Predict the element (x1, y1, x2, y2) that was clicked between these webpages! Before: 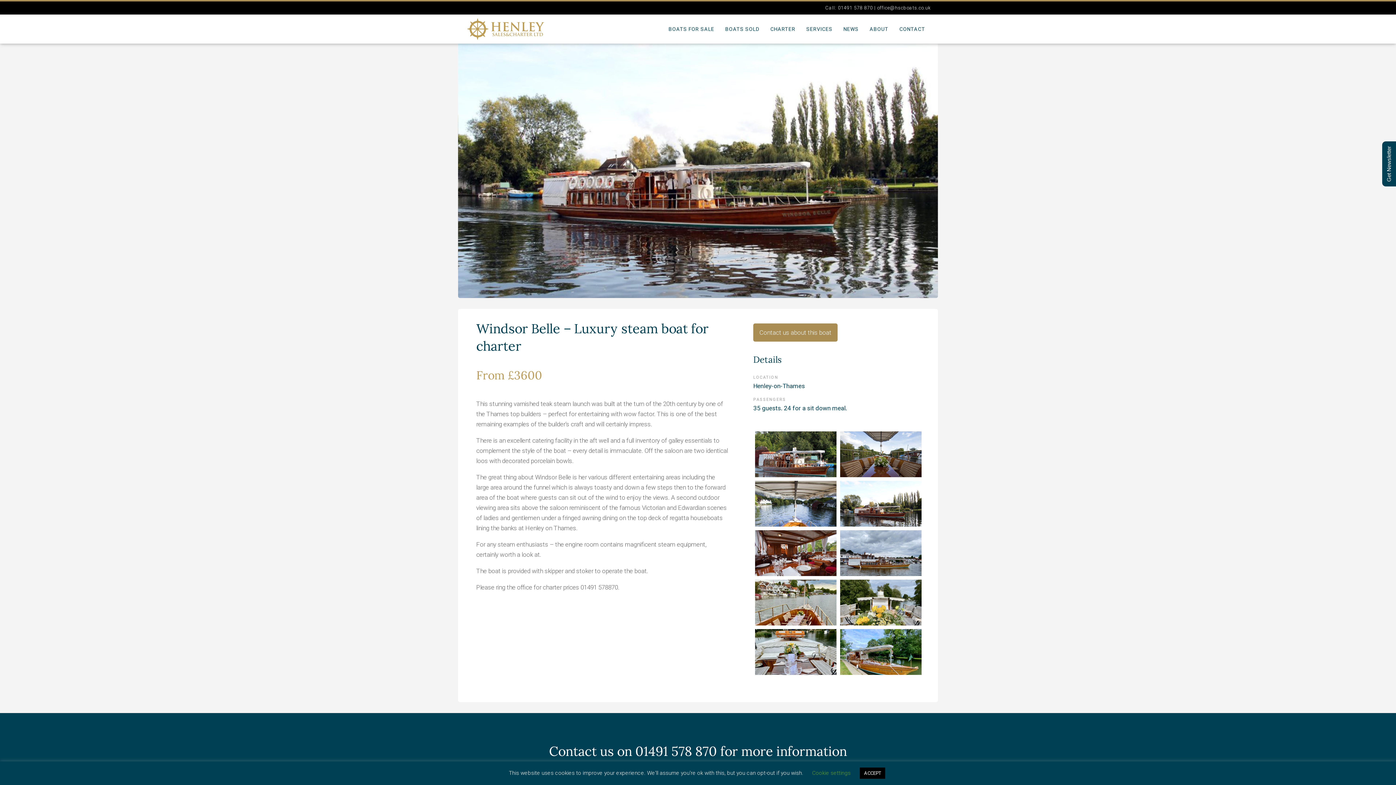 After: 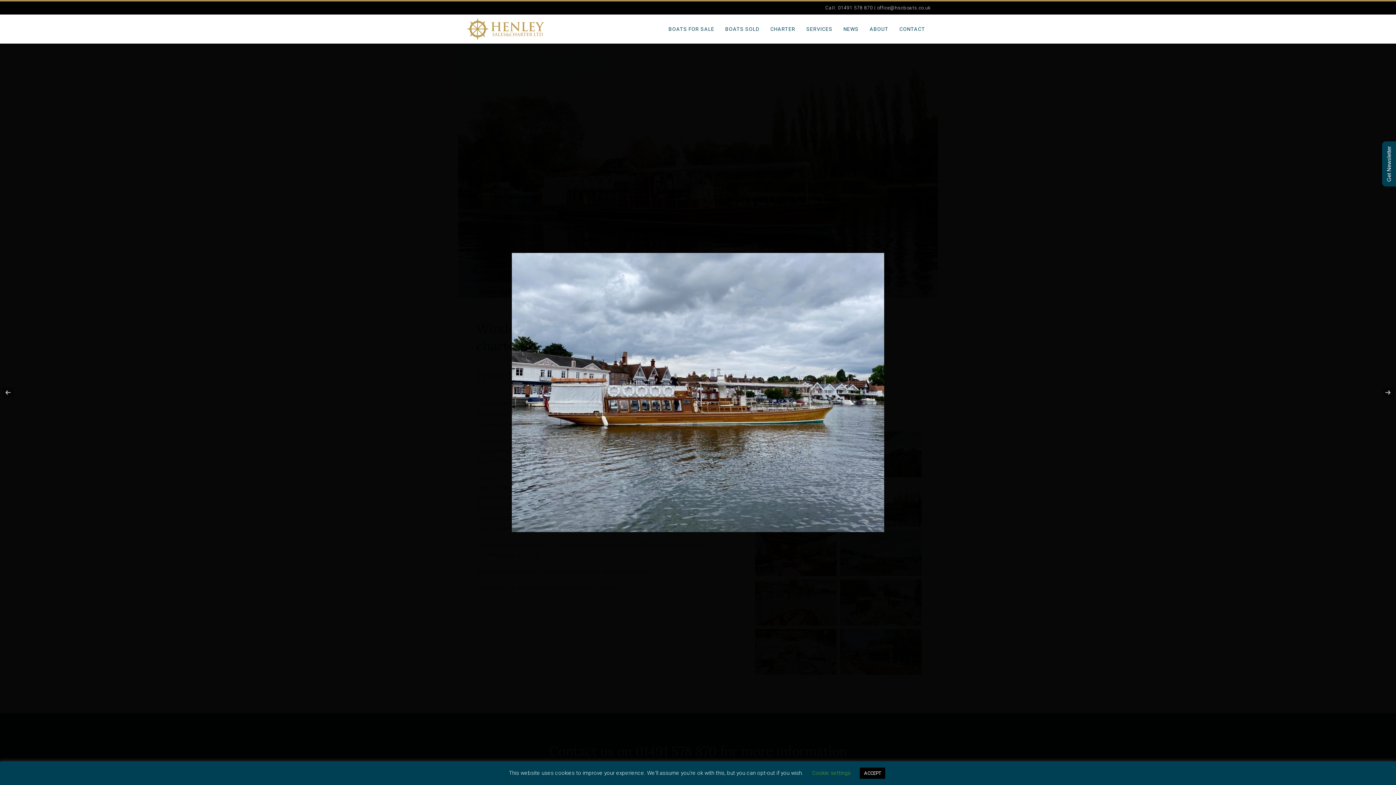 Action: bbox: (840, 530, 921, 576)